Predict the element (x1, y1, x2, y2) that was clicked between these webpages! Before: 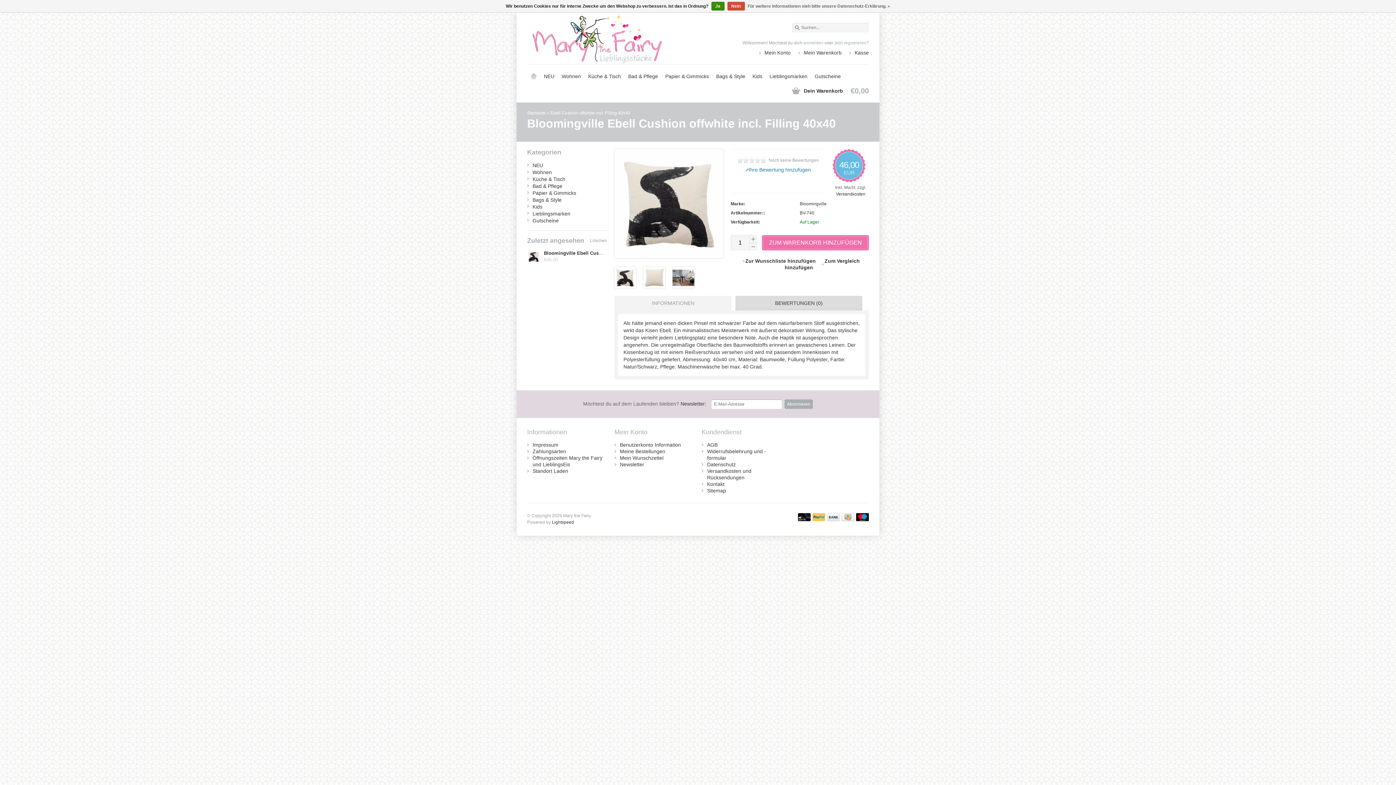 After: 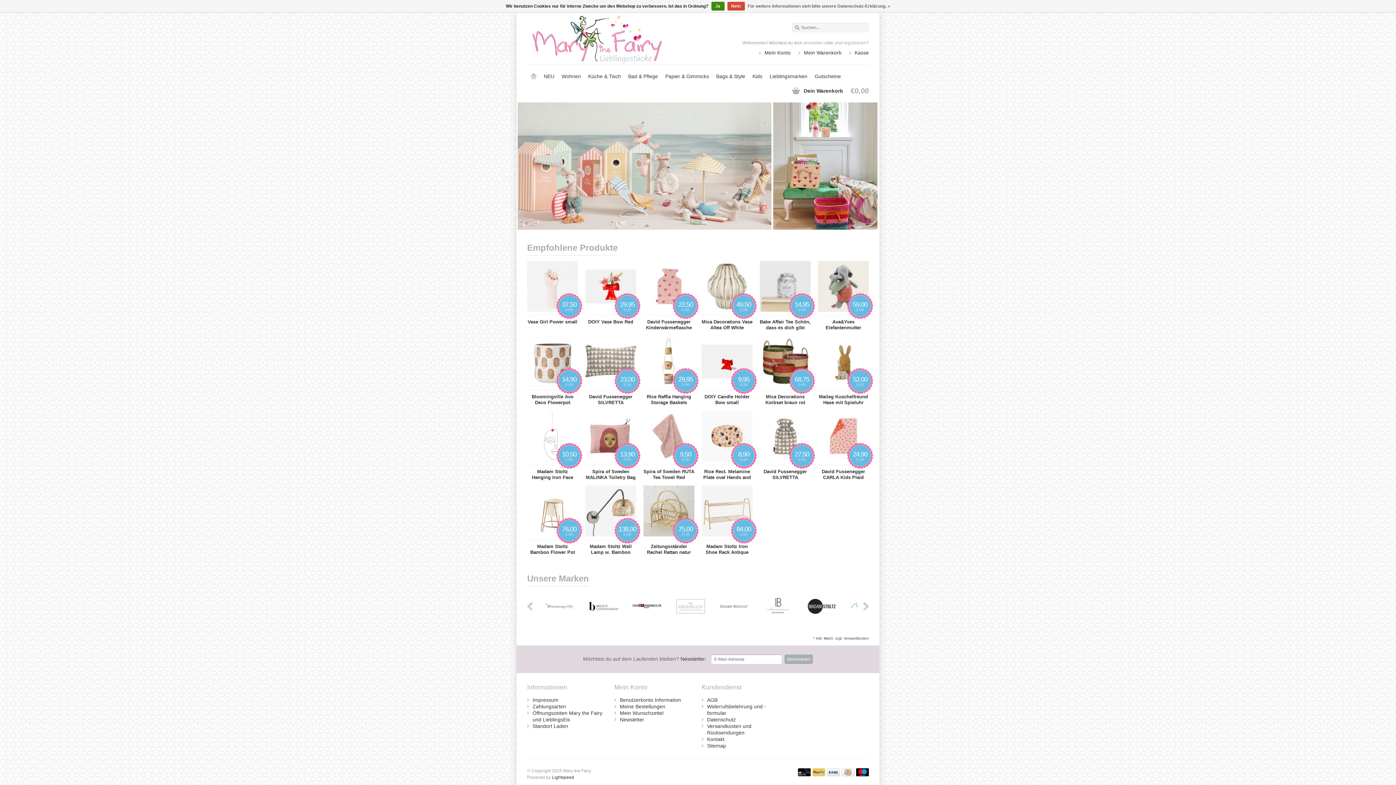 Action: bbox: (527, 12, 698, 59)